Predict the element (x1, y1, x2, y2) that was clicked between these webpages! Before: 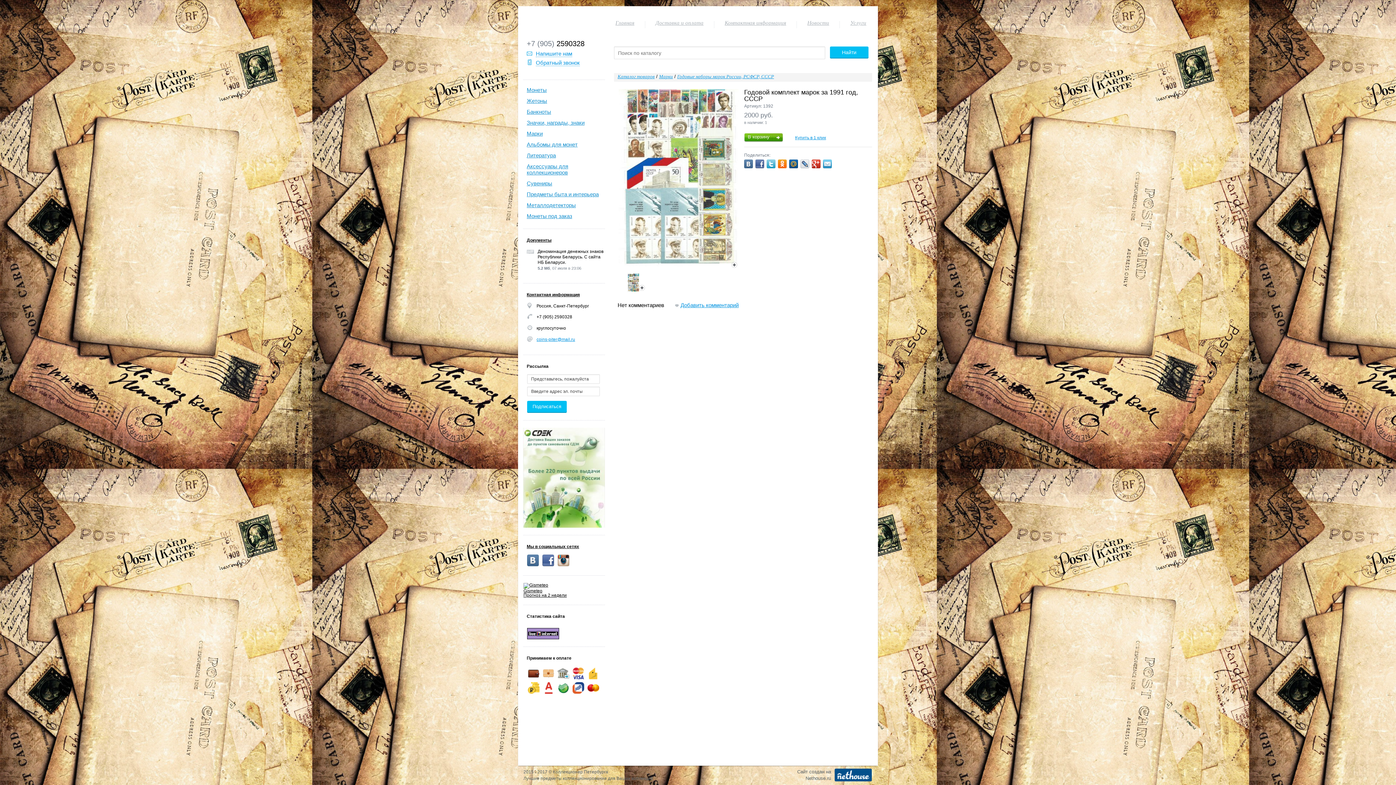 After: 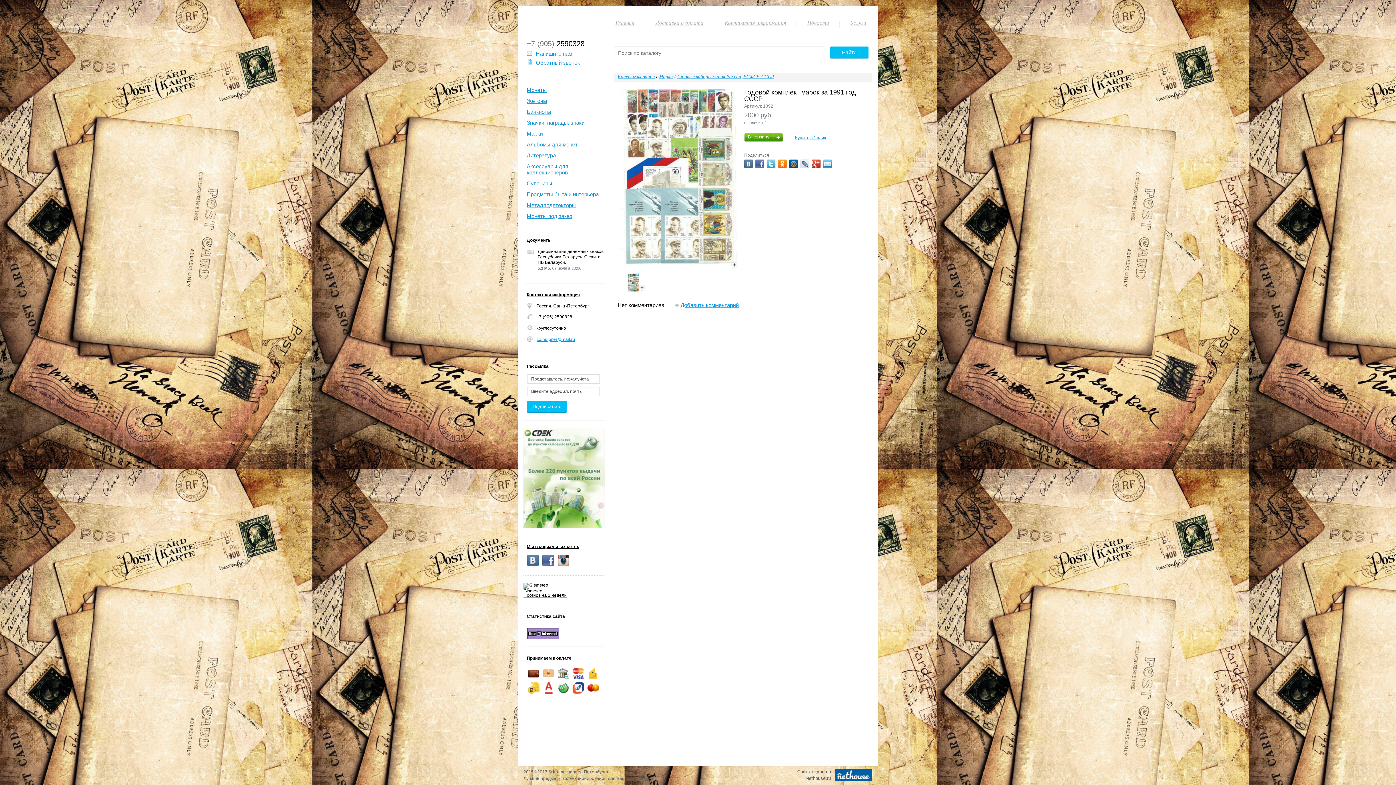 Action: bbox: (834, 769, 872, 781)